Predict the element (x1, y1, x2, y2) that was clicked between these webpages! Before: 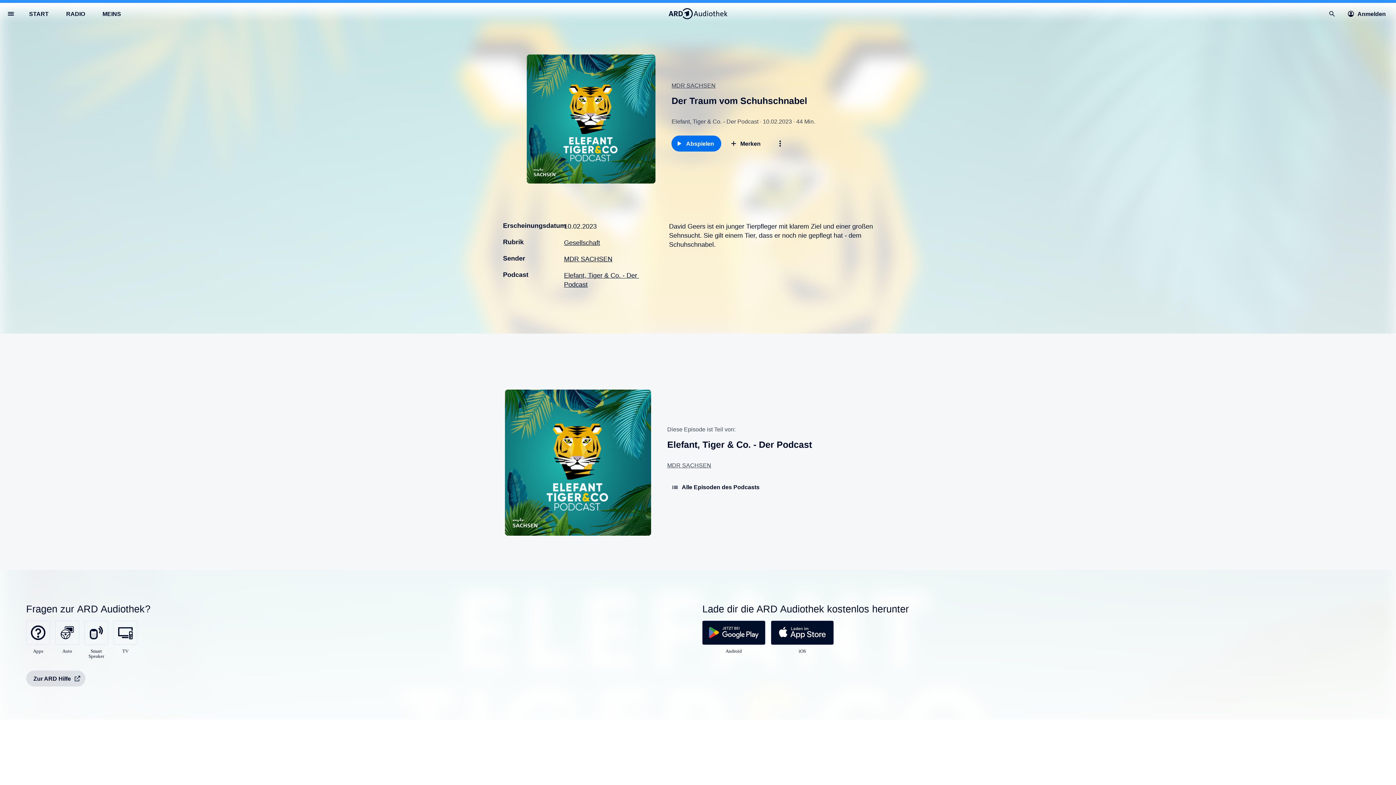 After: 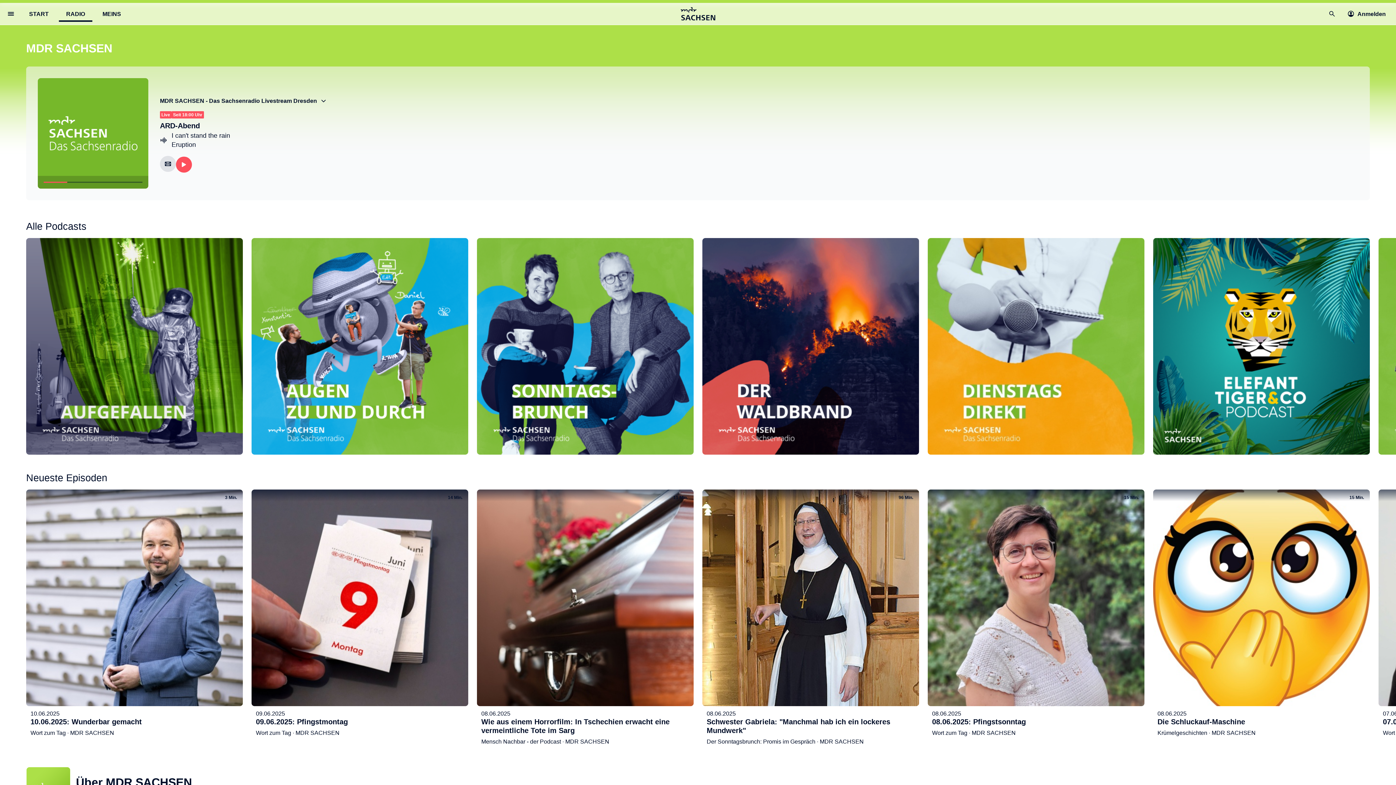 Action: label: MDR SACHSEN bbox: (671, 82, 715, 88)